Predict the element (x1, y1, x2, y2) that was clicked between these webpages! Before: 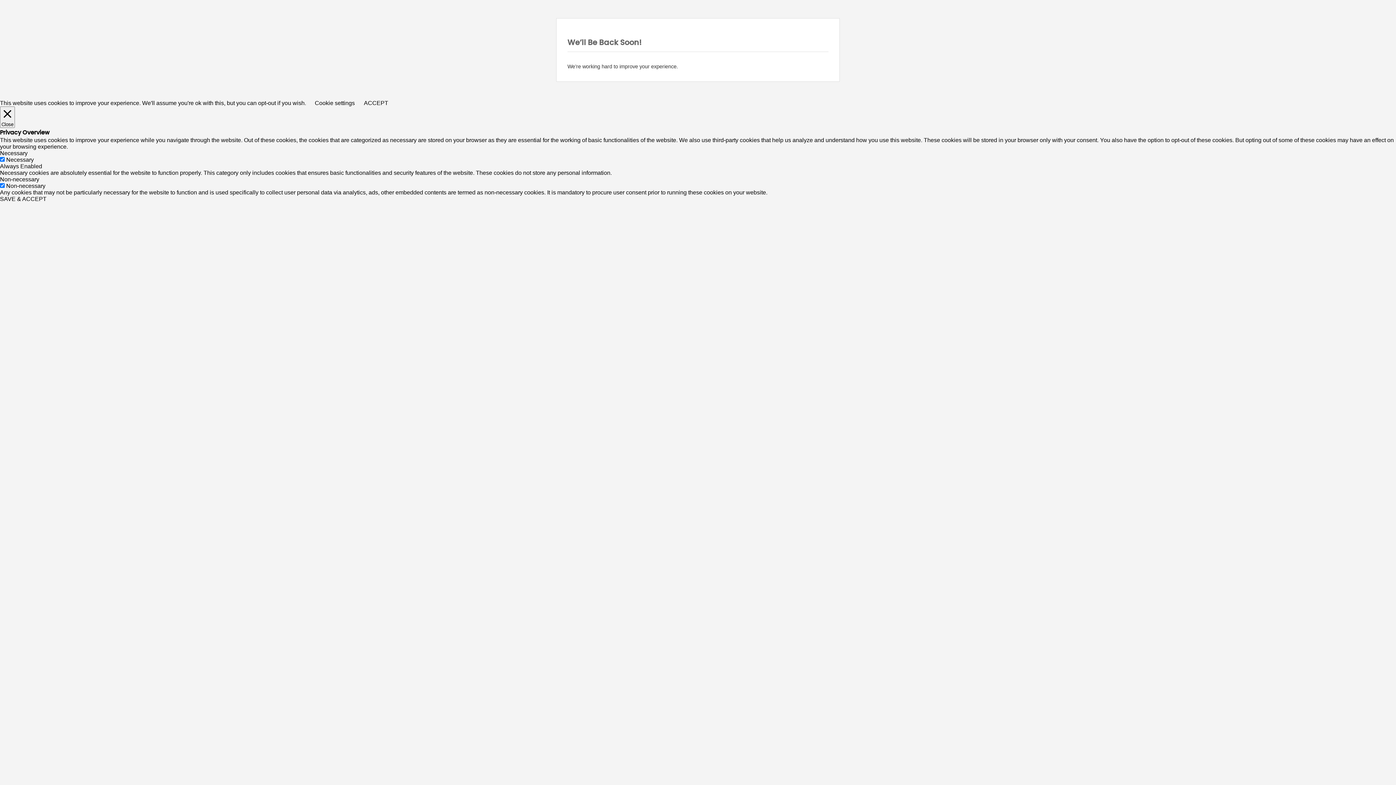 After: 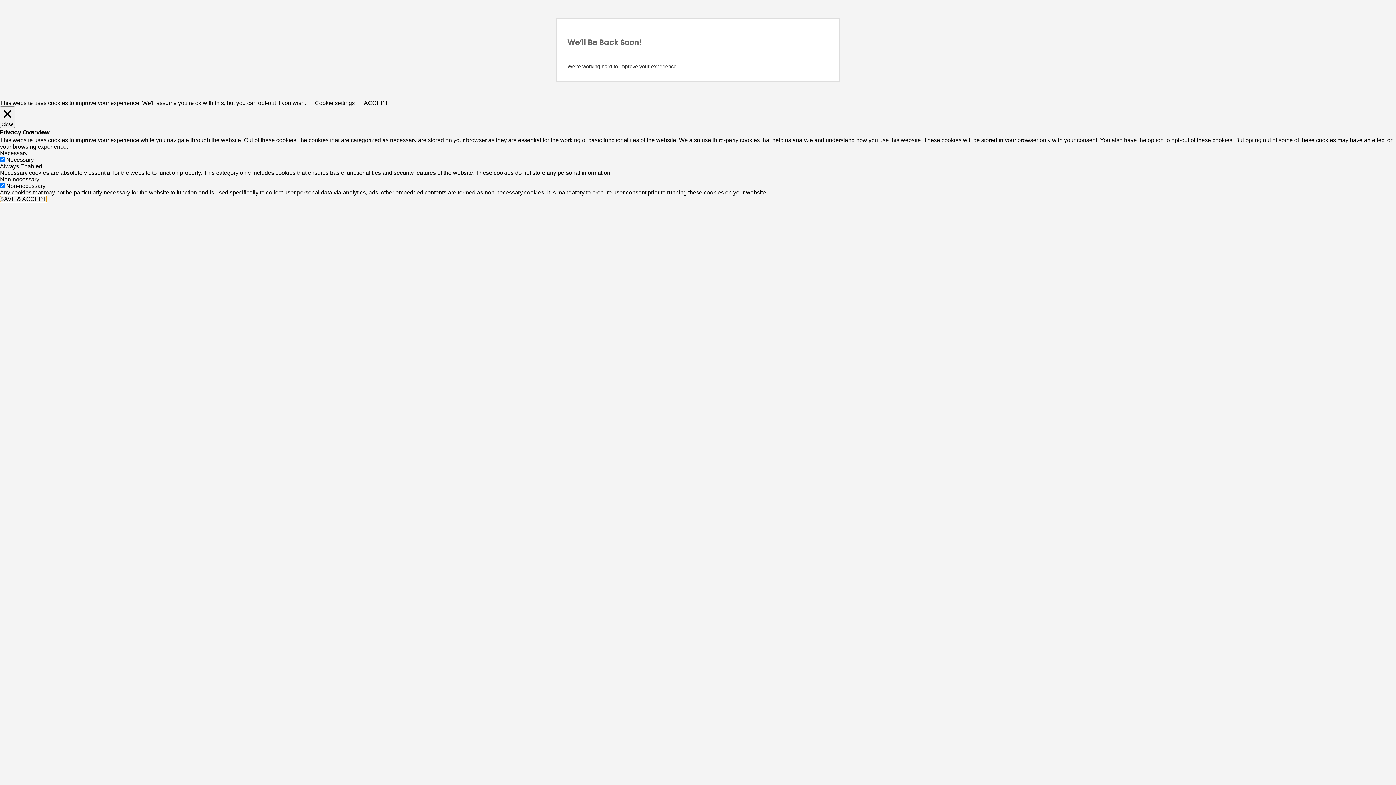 Action: bbox: (0, 196, 46, 202) label: SAVE & ACCEPT